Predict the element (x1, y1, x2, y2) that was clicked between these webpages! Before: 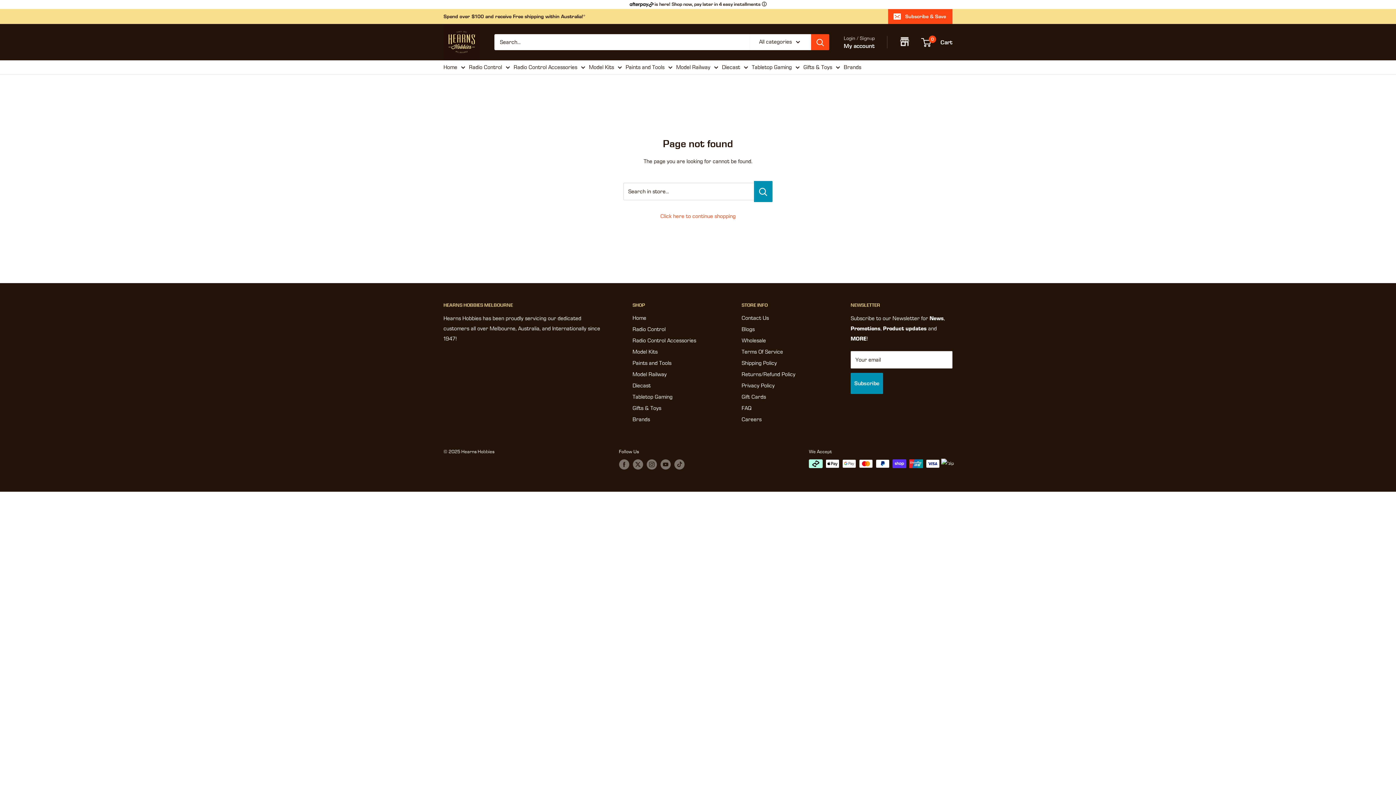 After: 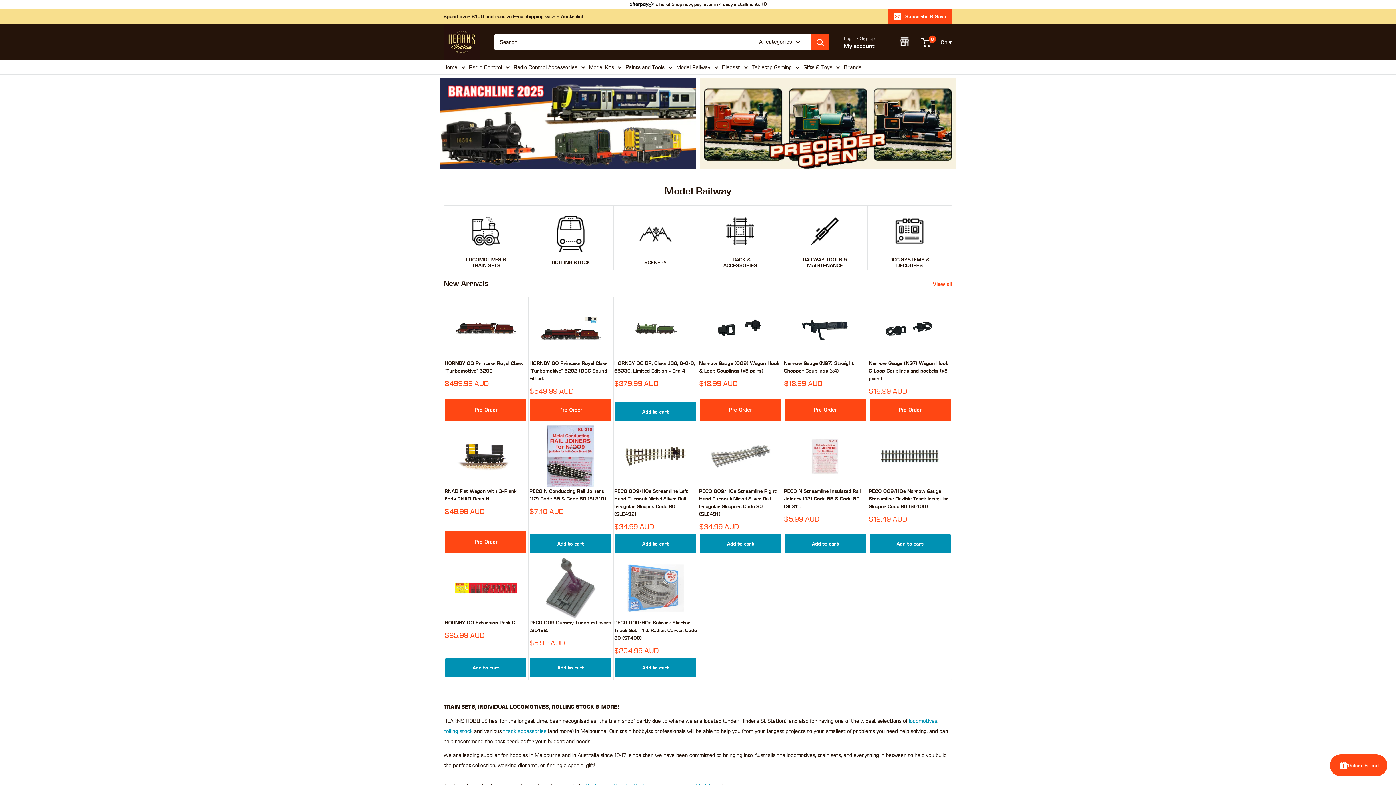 Action: label: Model Railway bbox: (676, 62, 718, 72)